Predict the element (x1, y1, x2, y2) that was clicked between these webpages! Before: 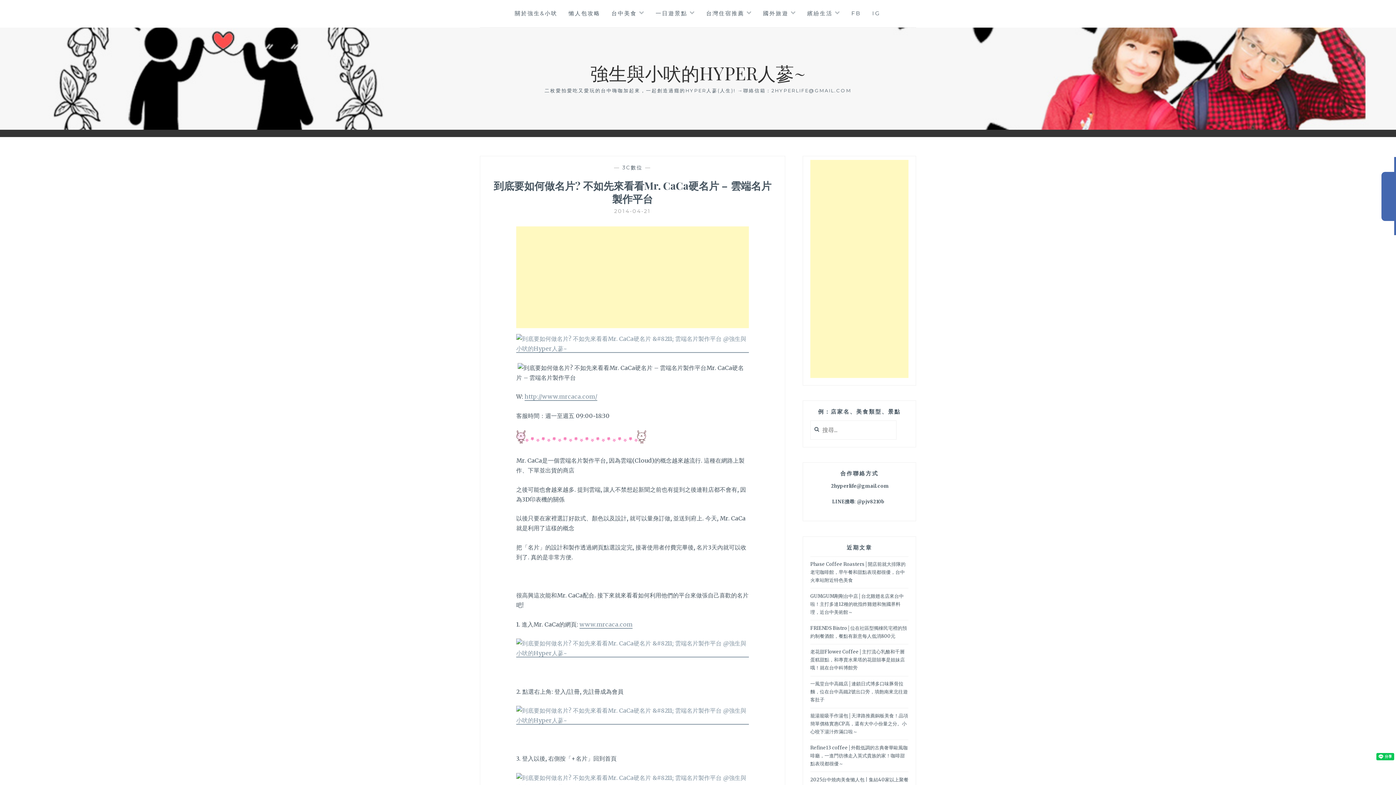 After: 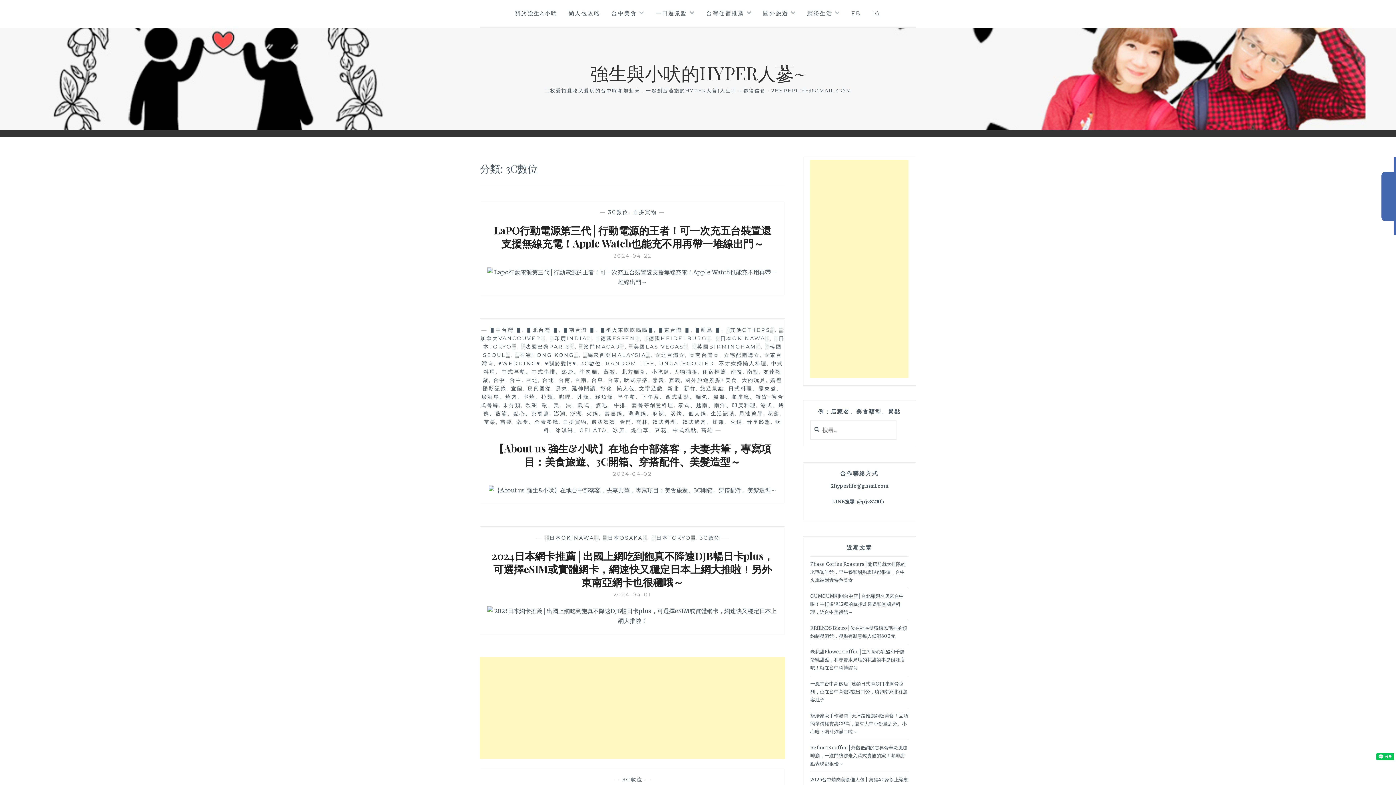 Action: label: 3C數位 bbox: (622, 164, 642, 170)